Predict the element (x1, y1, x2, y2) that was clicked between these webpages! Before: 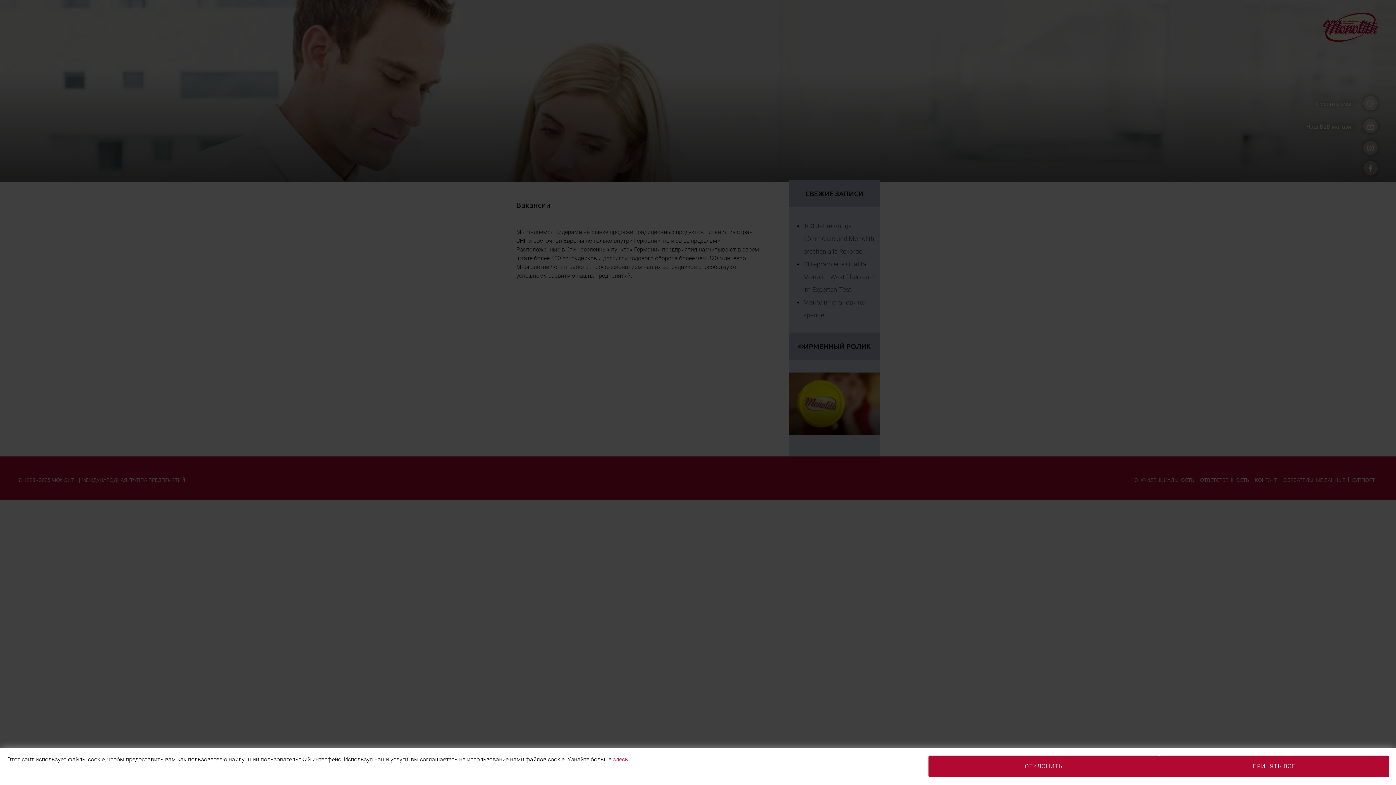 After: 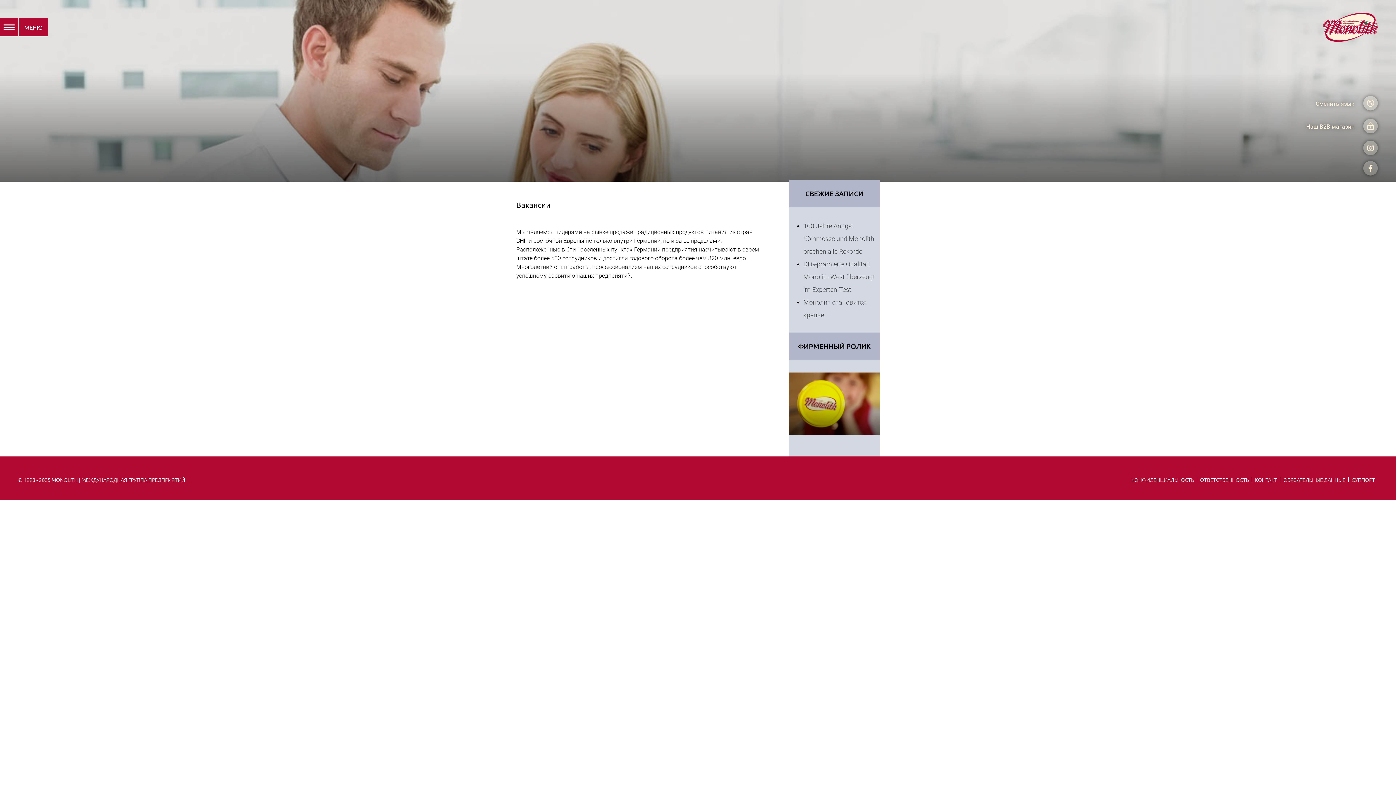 Action: bbox: (1158, 755, 1389, 778) label: ПРИНЯТЬ ВСЕ